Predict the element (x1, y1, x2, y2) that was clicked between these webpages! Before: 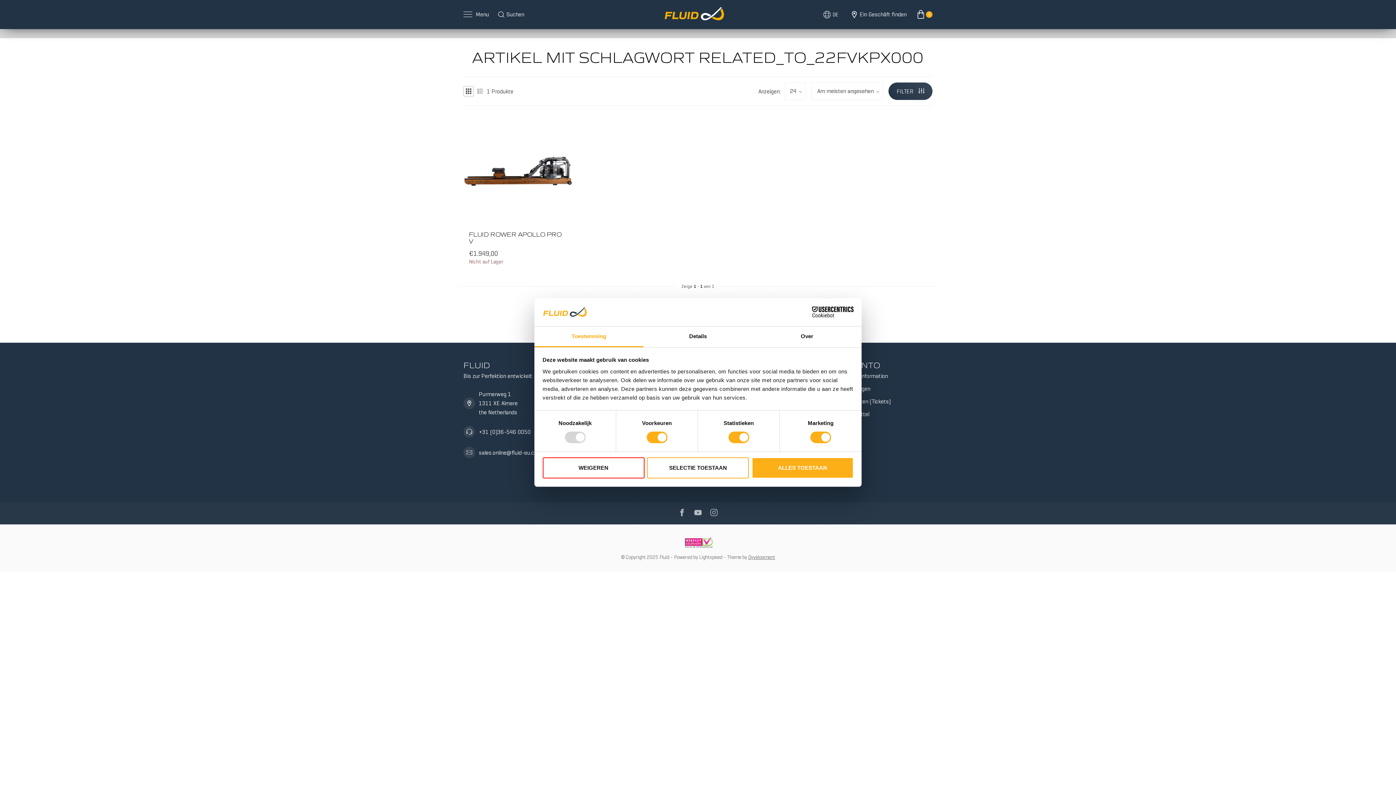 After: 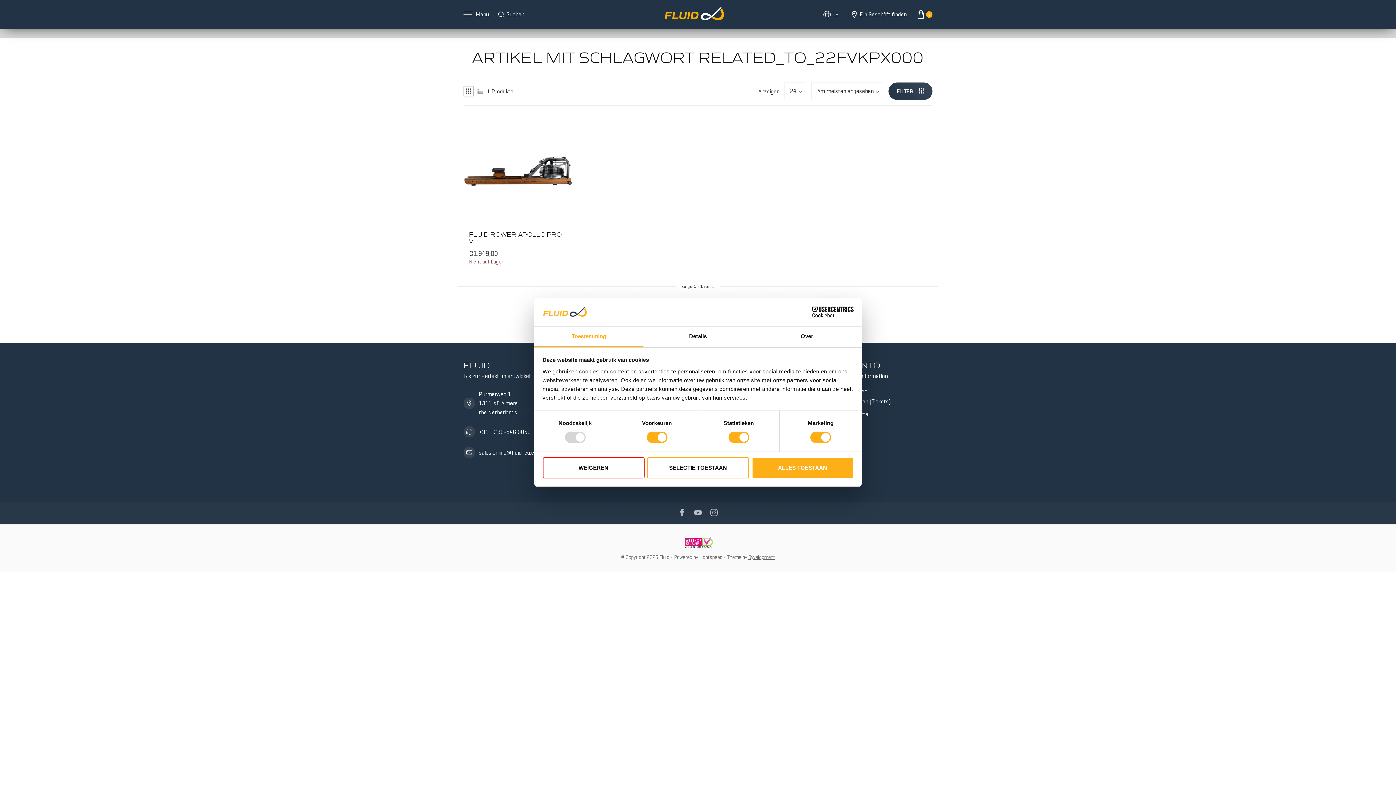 Action: label: Lightspeed bbox: (699, 554, 722, 560)